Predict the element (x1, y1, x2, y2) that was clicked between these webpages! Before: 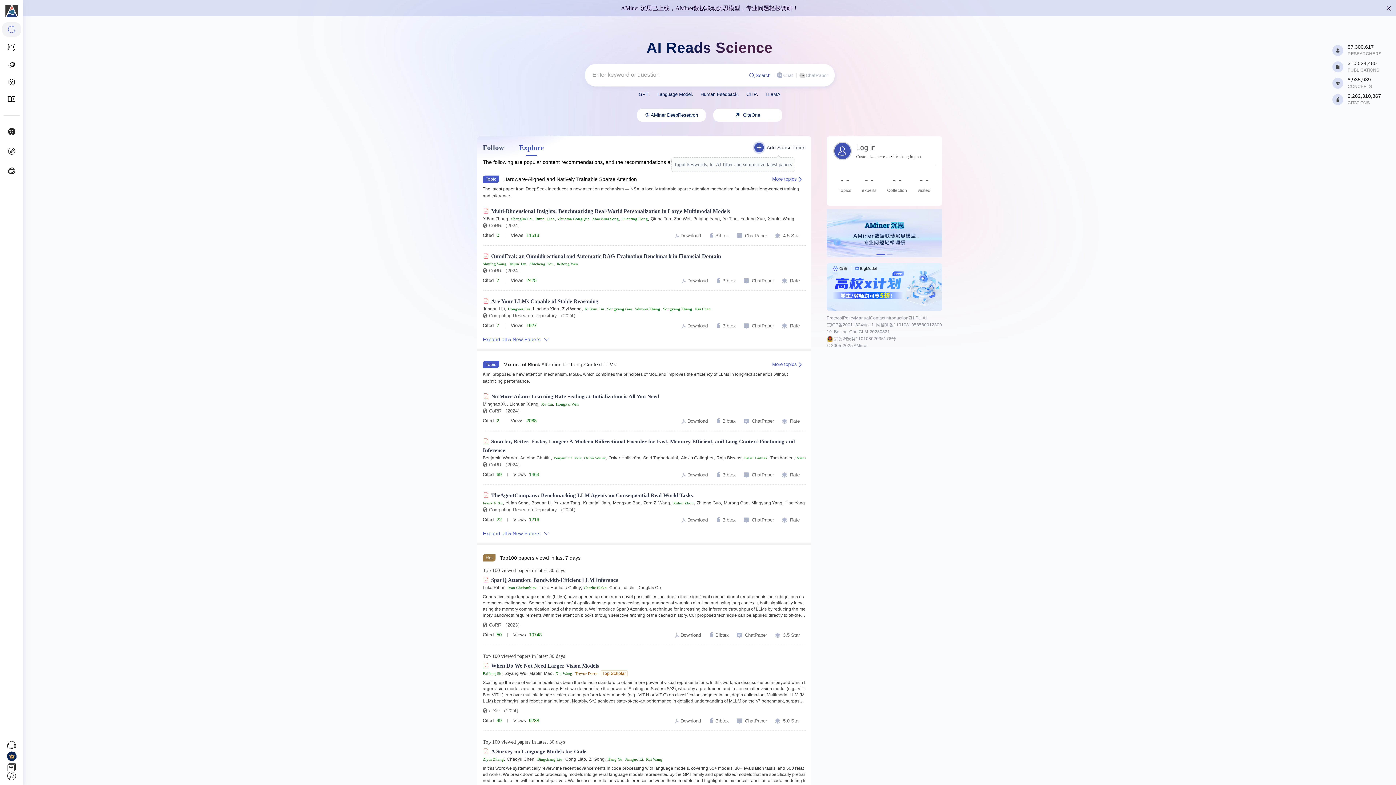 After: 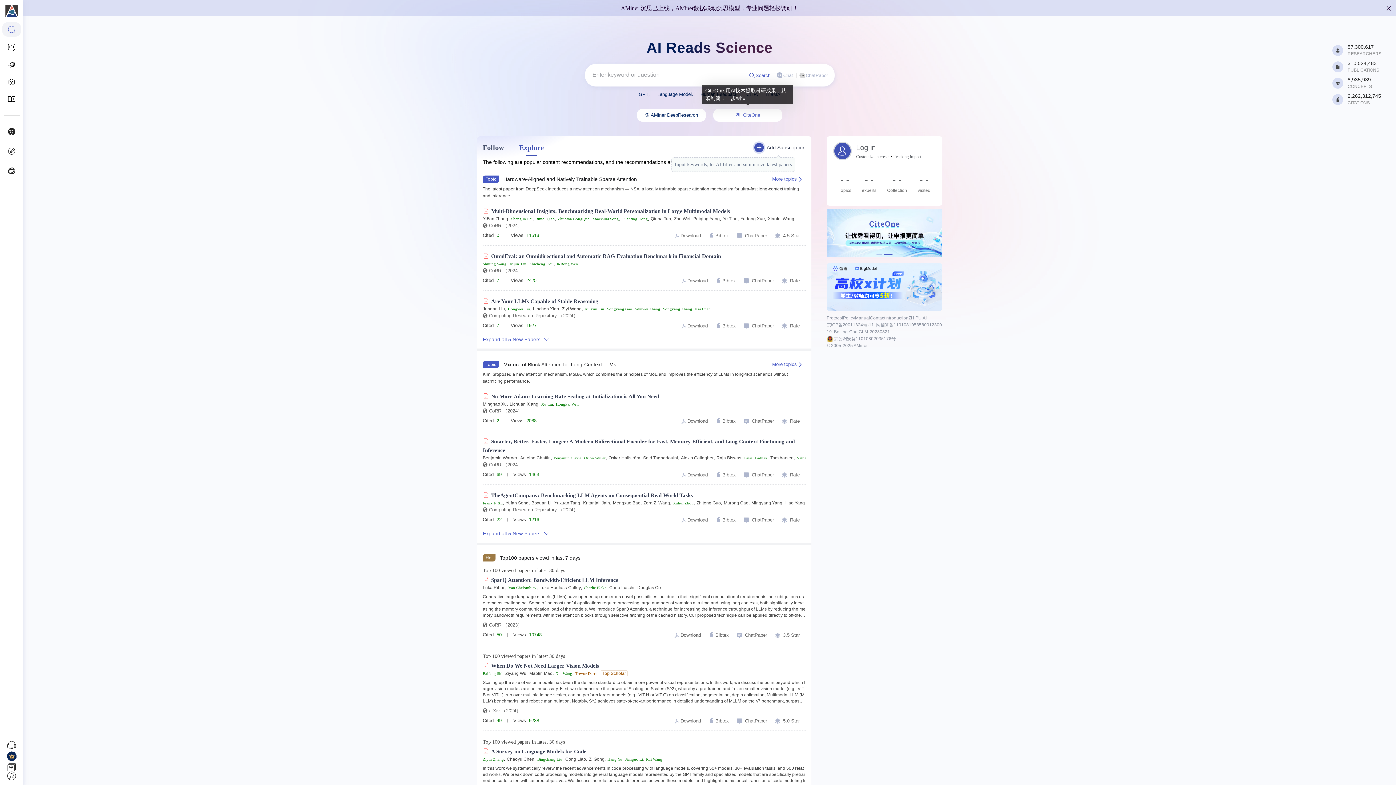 Action: bbox: (713, 108, 782, 121) label:   CiteOne